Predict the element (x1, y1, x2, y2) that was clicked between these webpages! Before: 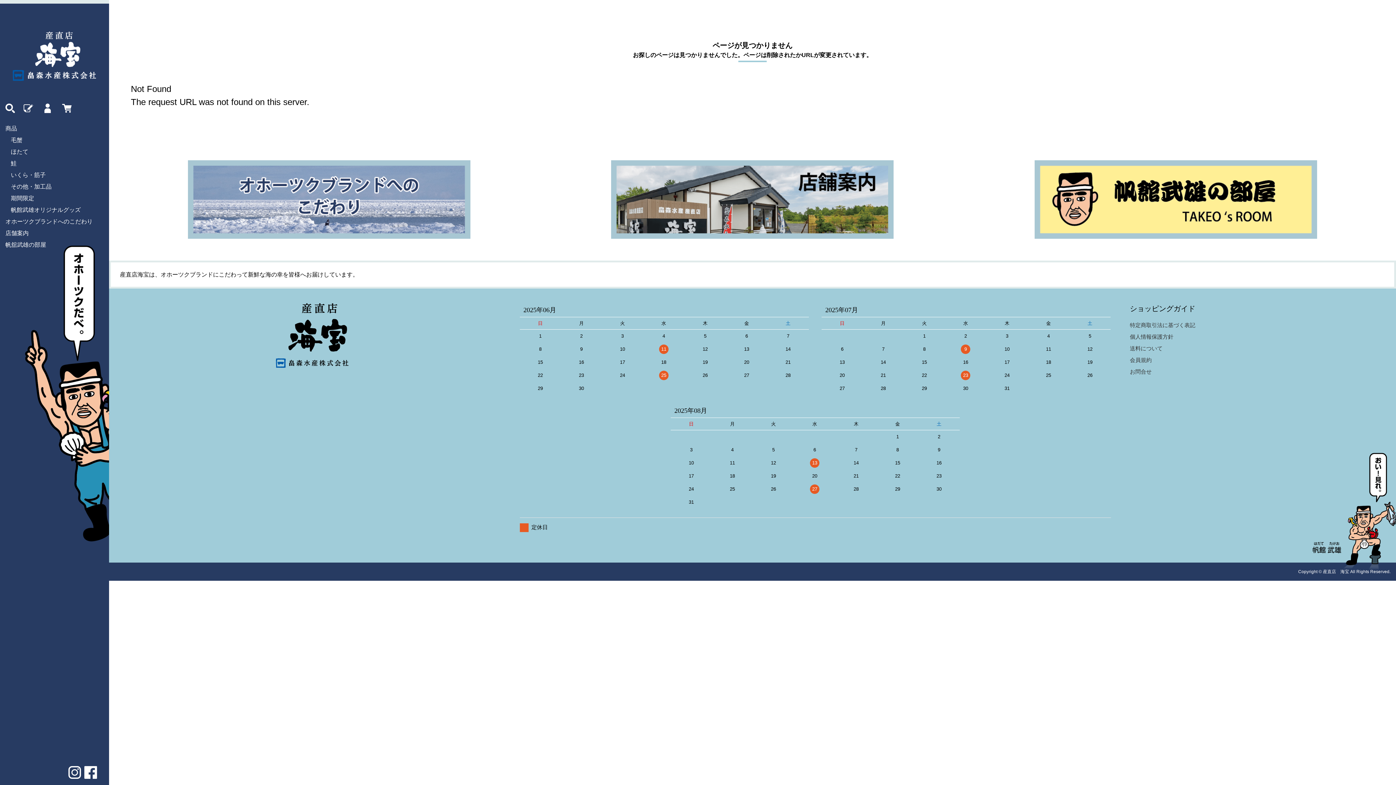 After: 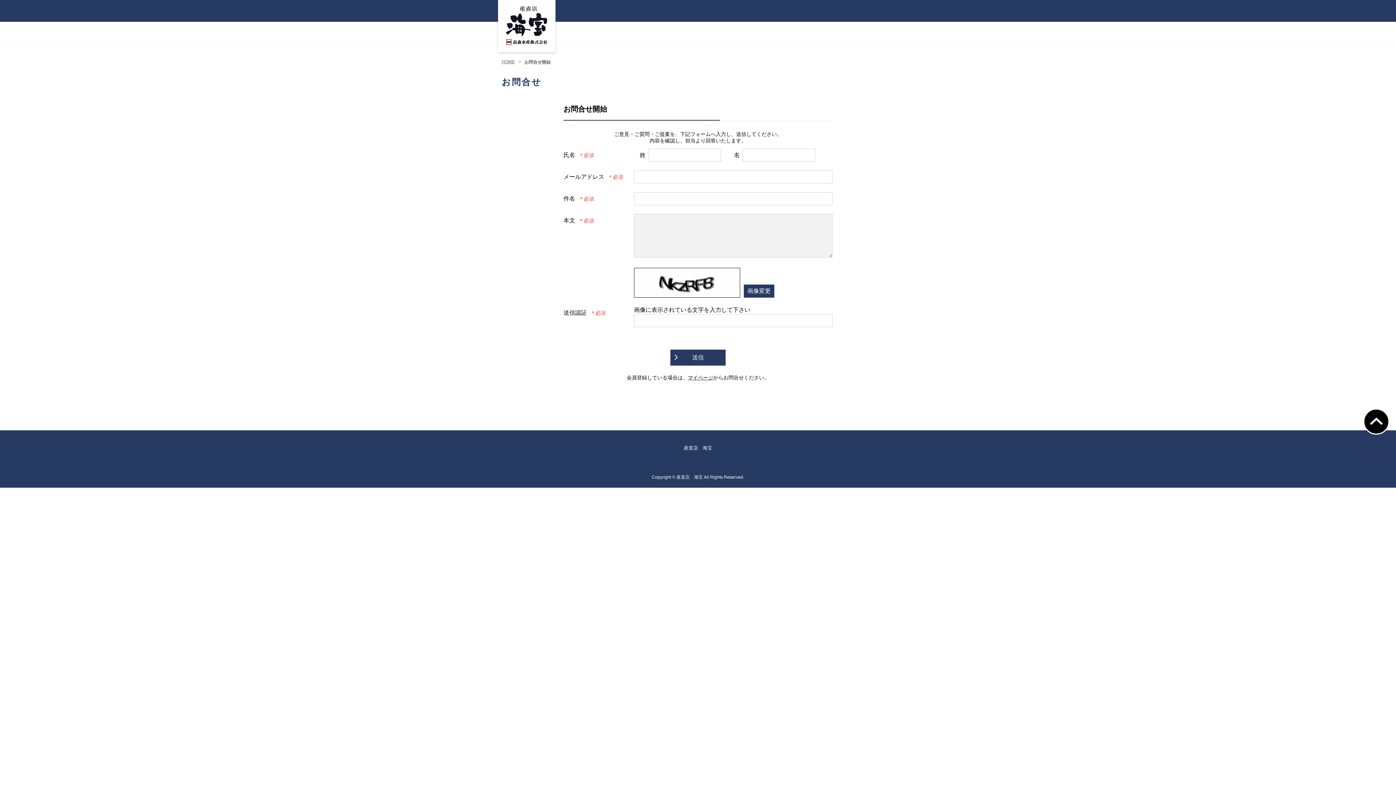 Action: label: お問合せ bbox: (1130, 368, 1152, 374)